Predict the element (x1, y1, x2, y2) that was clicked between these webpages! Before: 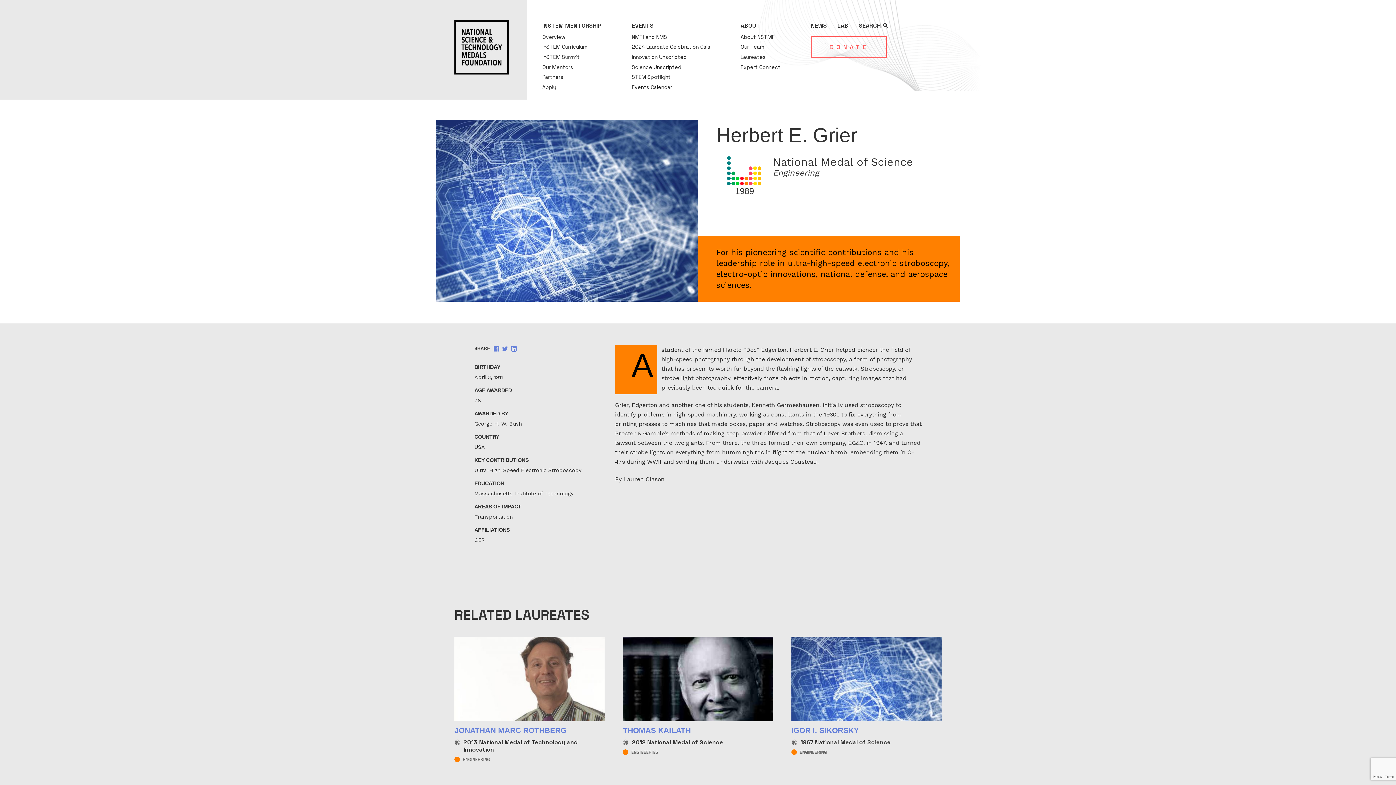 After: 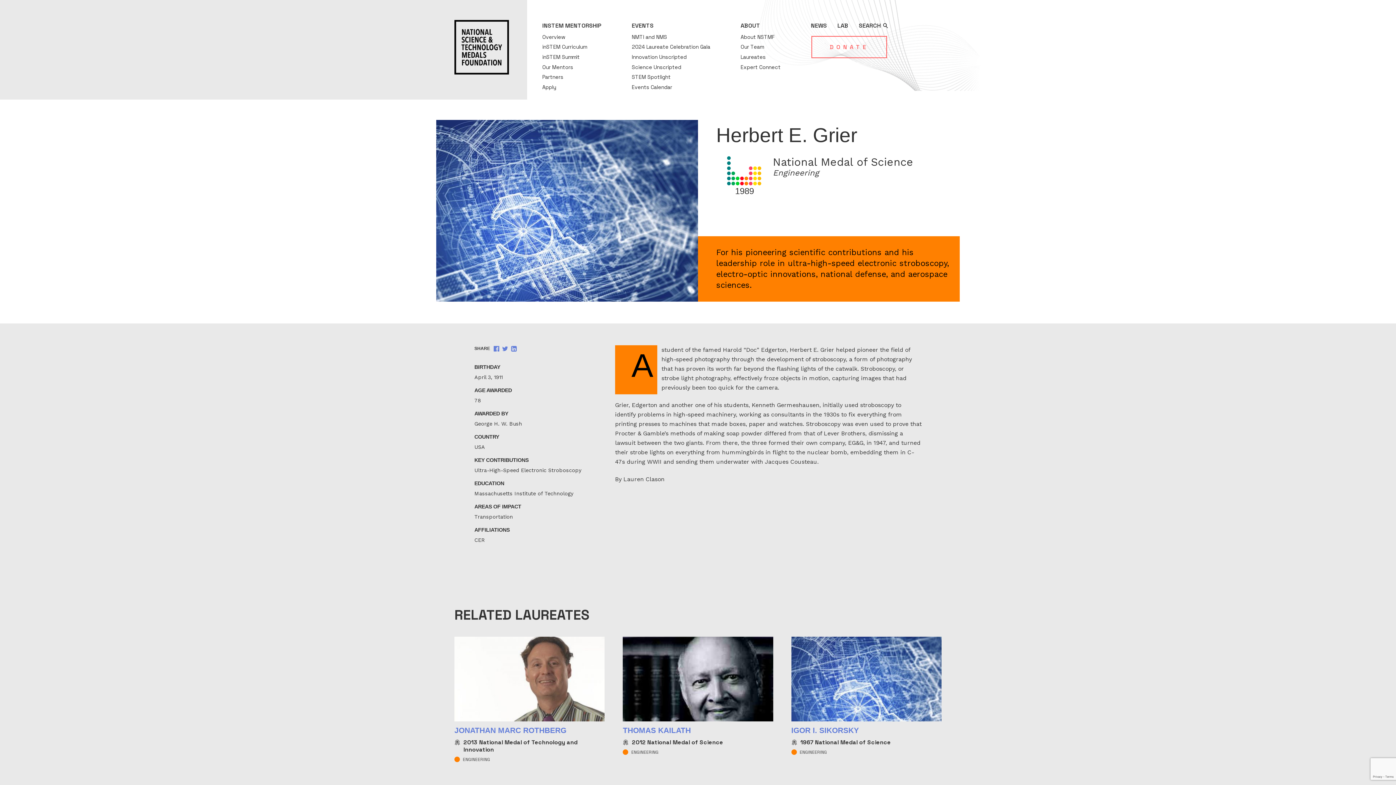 Action: bbox: (631, 21, 710, 29) label: EVENTS